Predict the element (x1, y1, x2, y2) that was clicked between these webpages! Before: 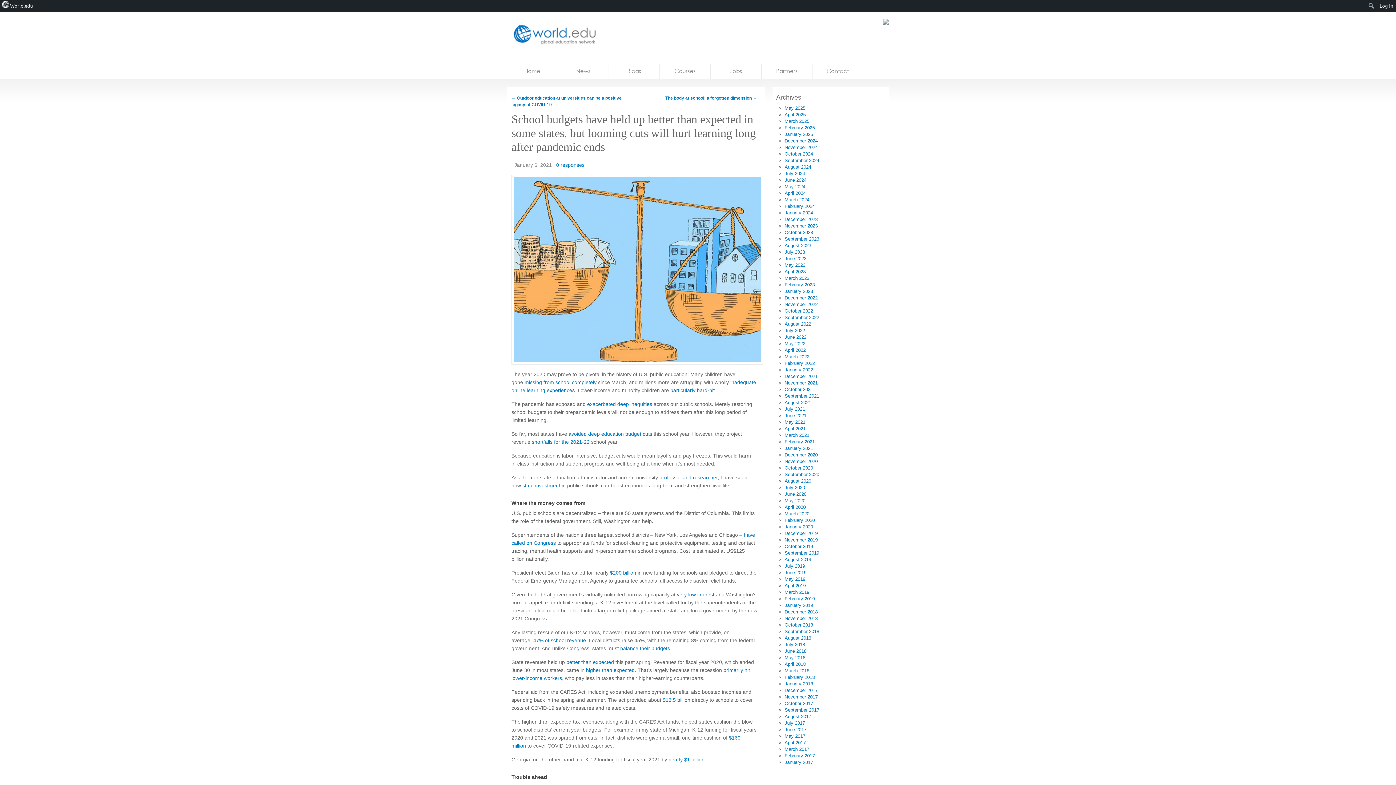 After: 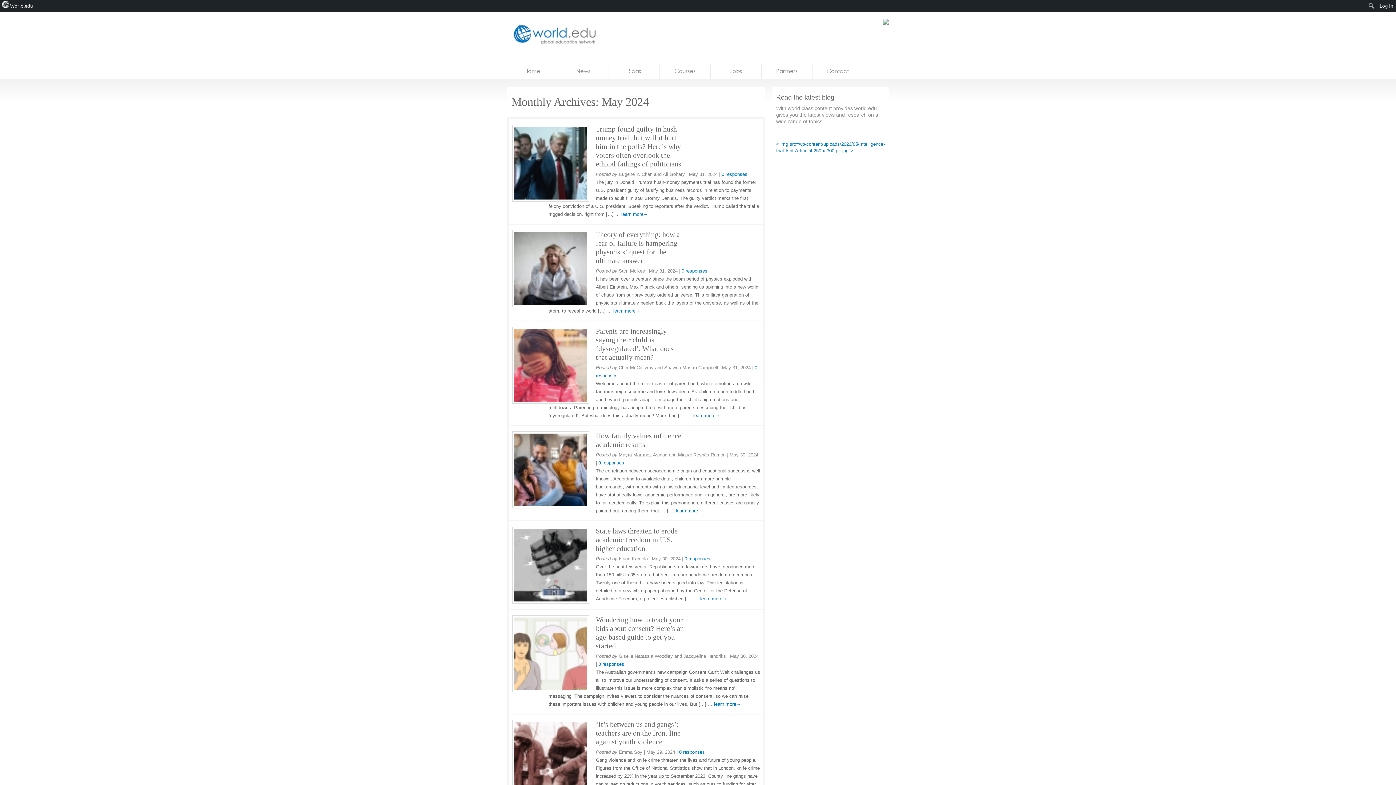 Action: label: May 2024 bbox: (784, 184, 805, 189)